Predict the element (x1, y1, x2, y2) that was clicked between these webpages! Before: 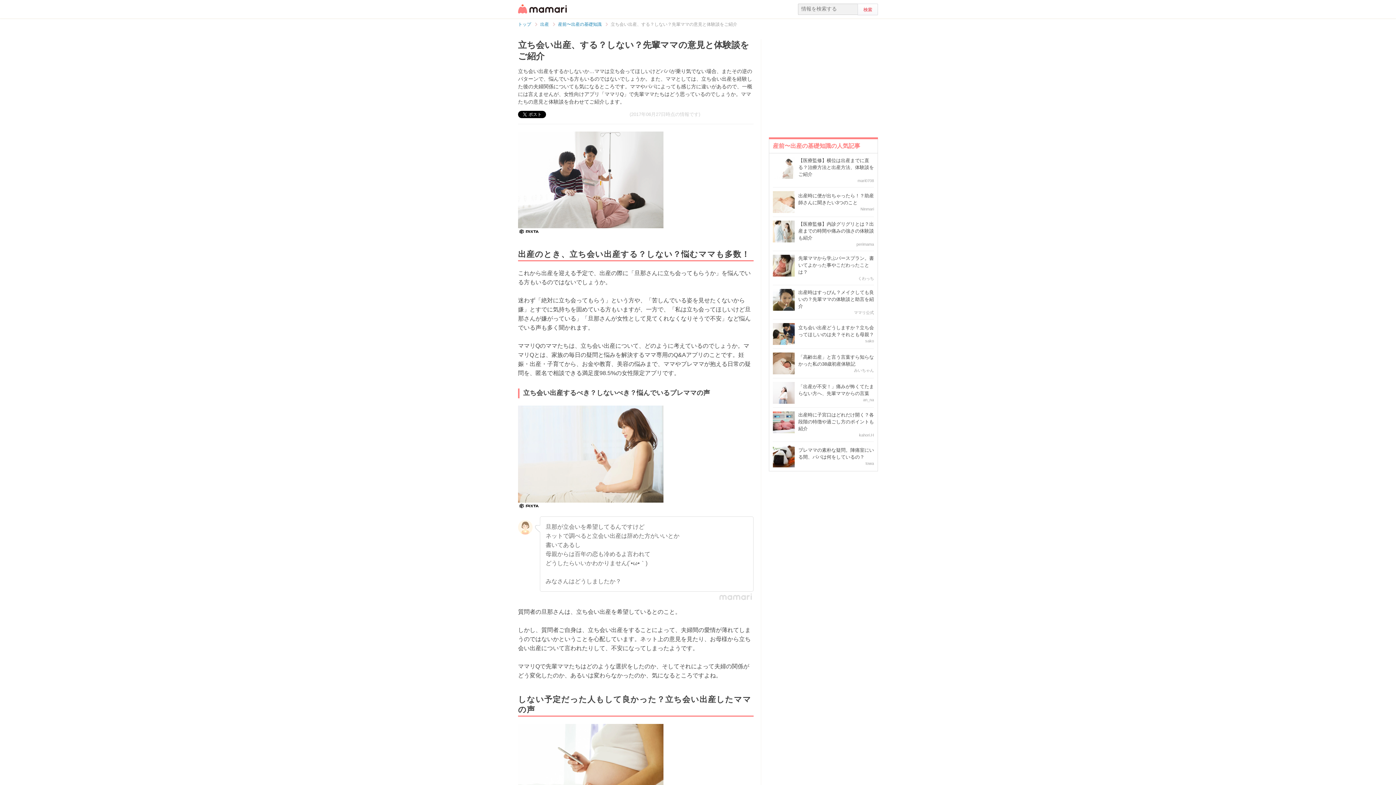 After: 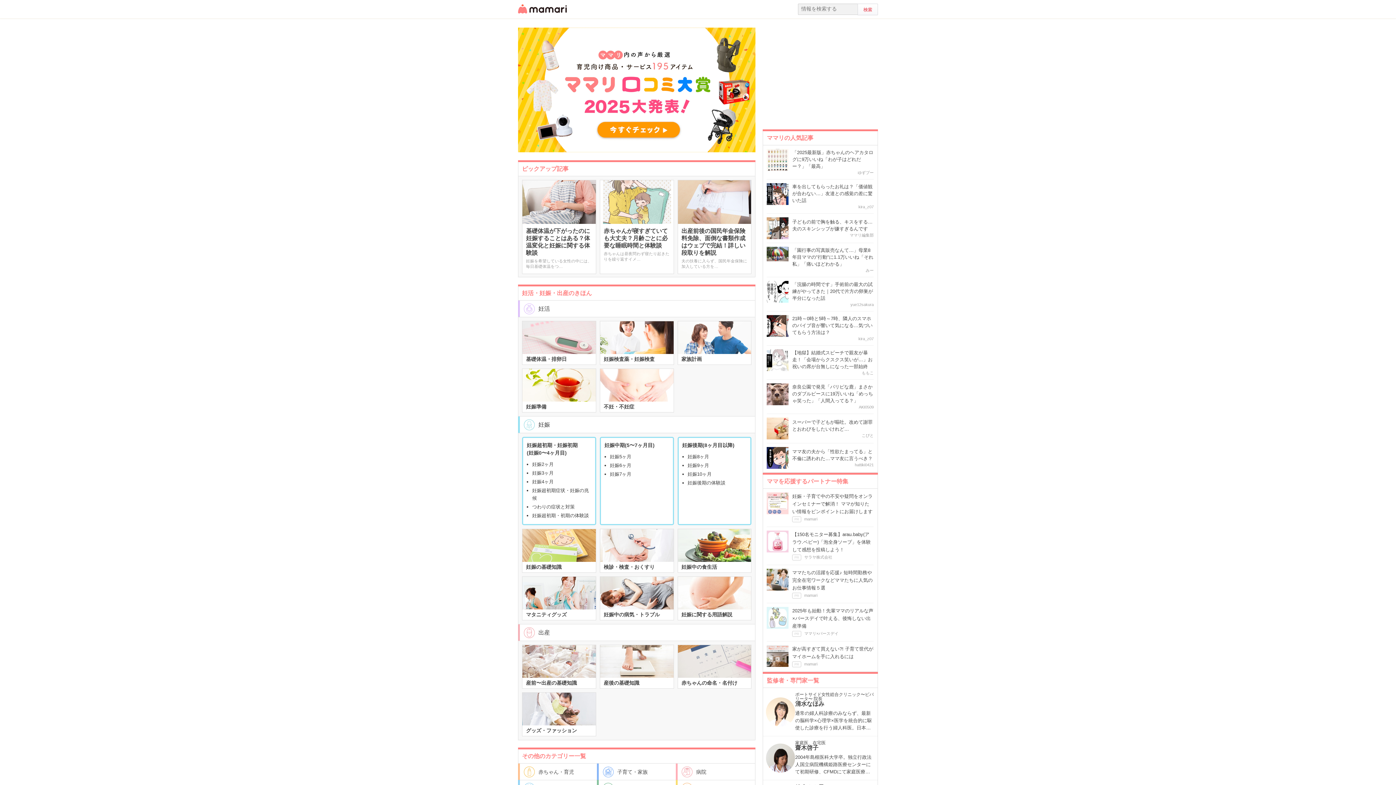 Action: bbox: (518, 22, 531, 26) label: トップ